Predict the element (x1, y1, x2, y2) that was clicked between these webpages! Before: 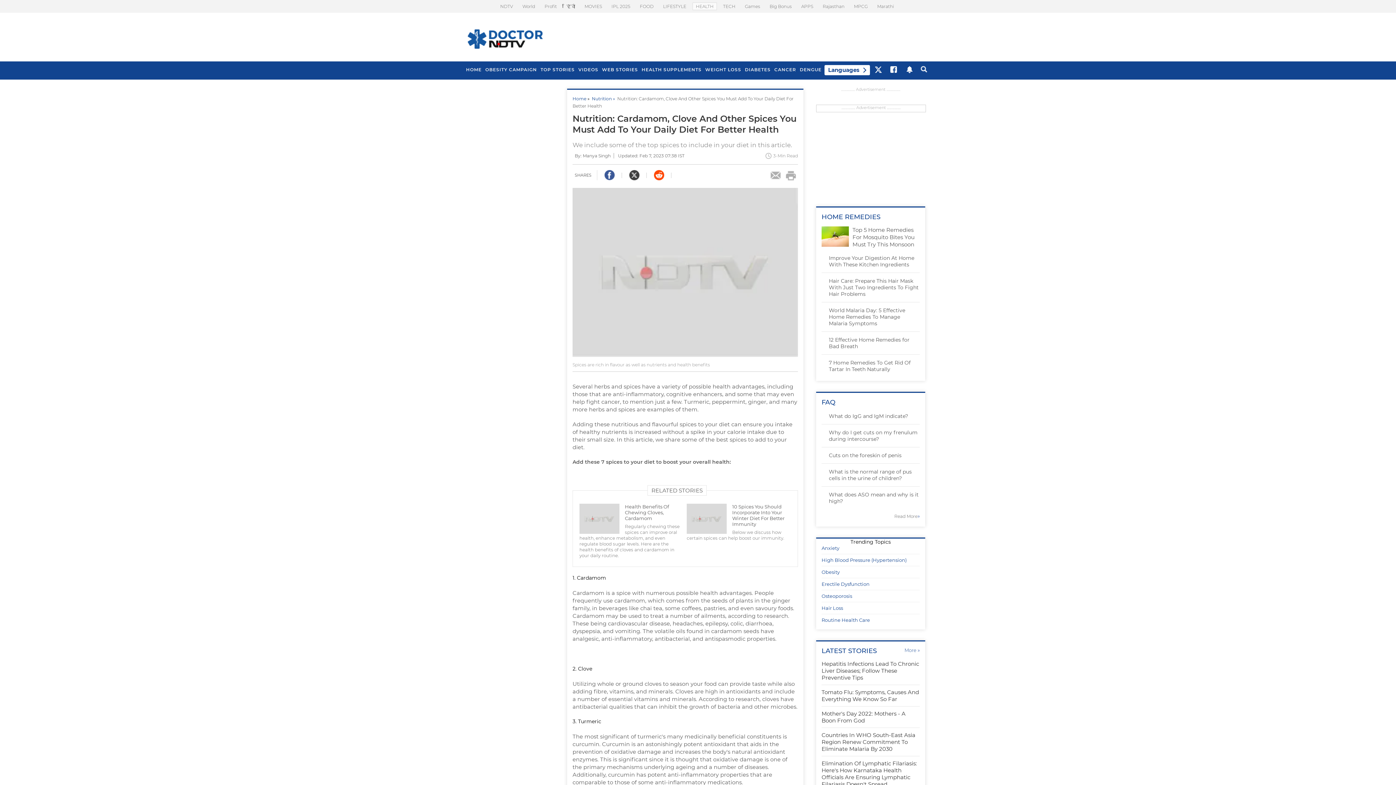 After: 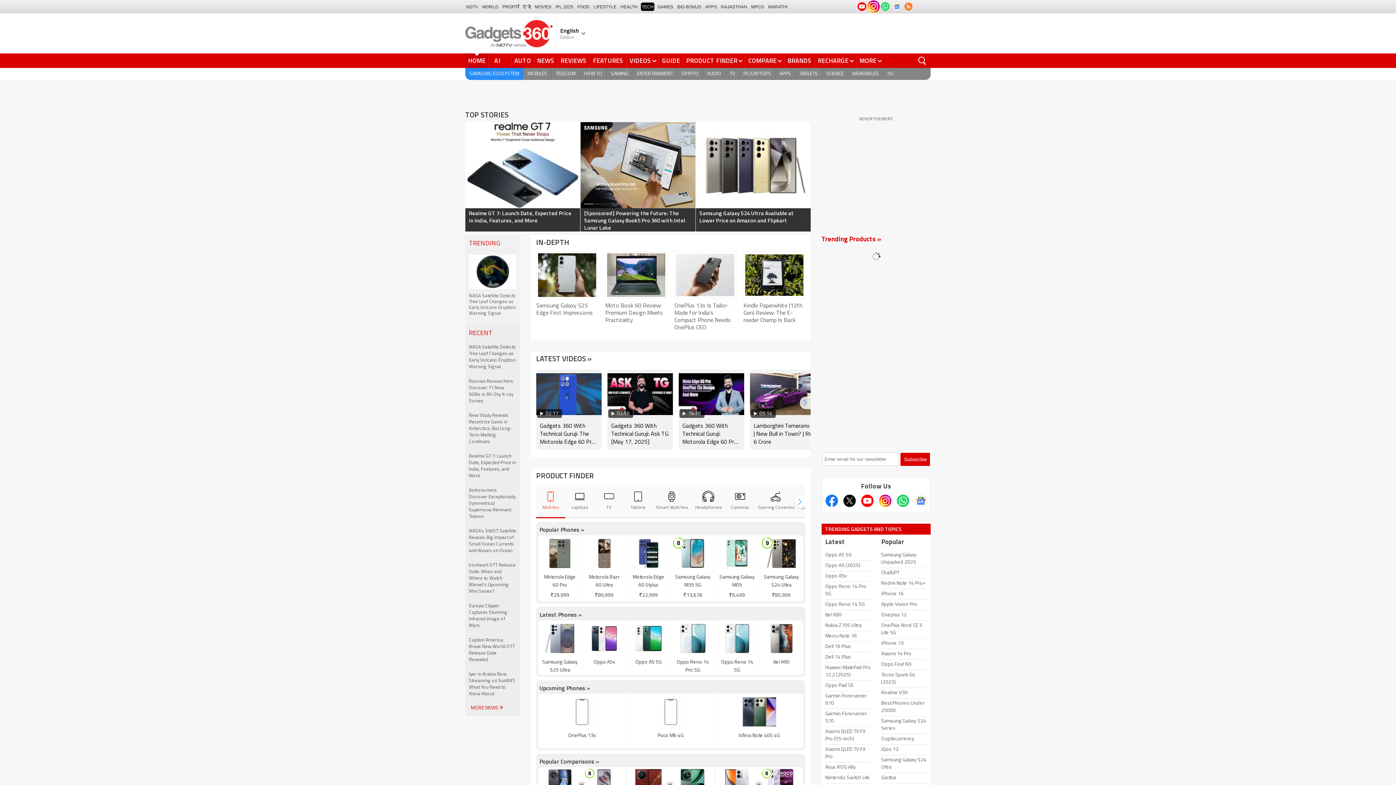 Action: label: TECH bbox: (720, 2, 738, 10)